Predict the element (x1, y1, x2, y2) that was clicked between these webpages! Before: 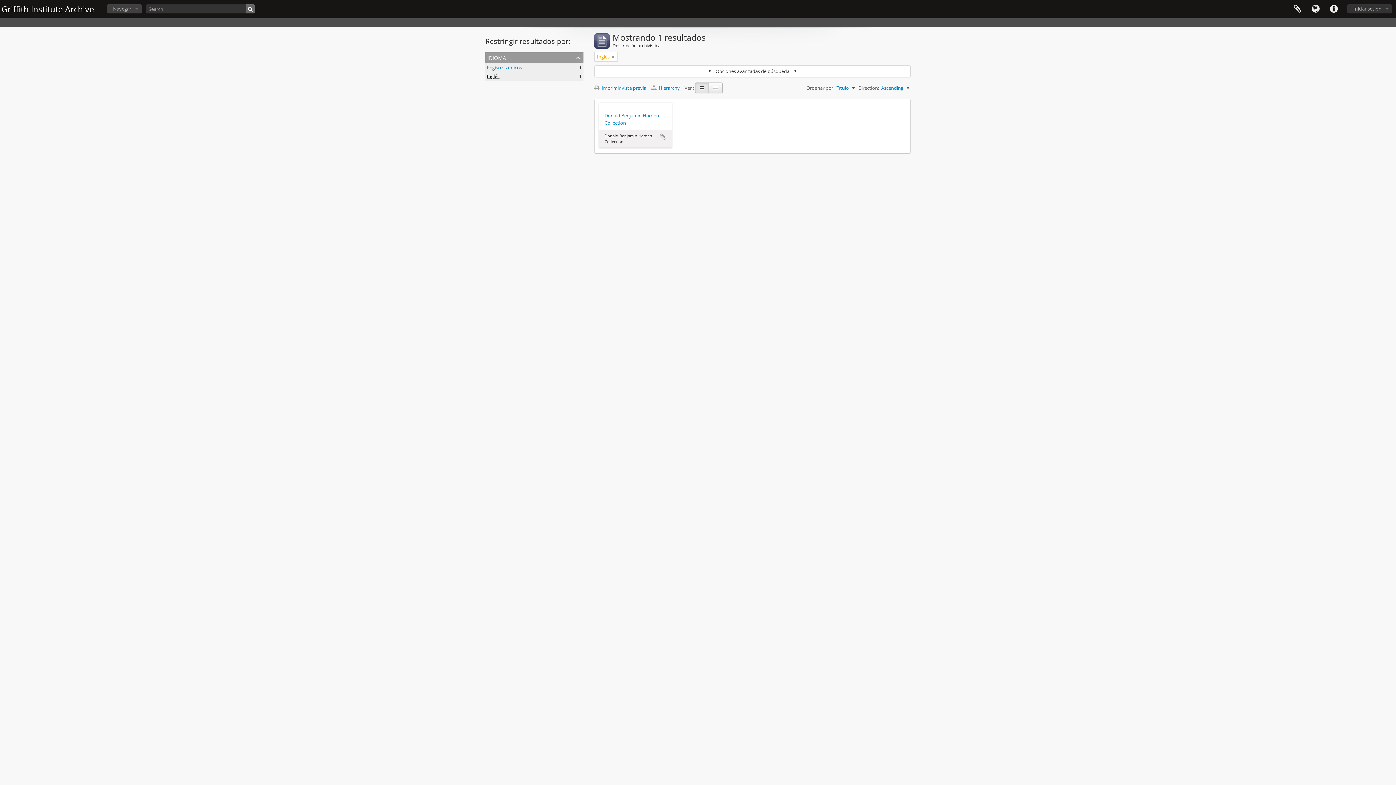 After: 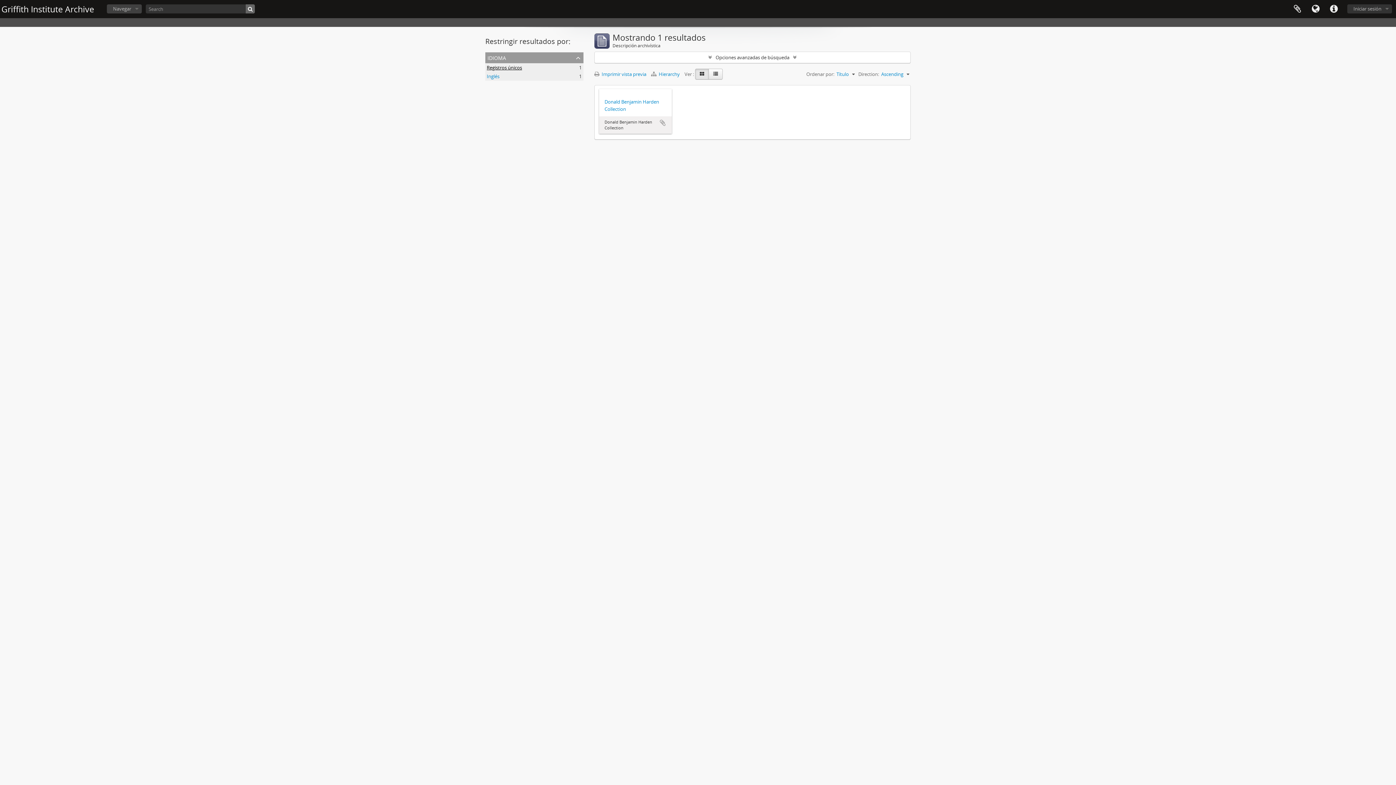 Action: bbox: (612, 53, 614, 60)